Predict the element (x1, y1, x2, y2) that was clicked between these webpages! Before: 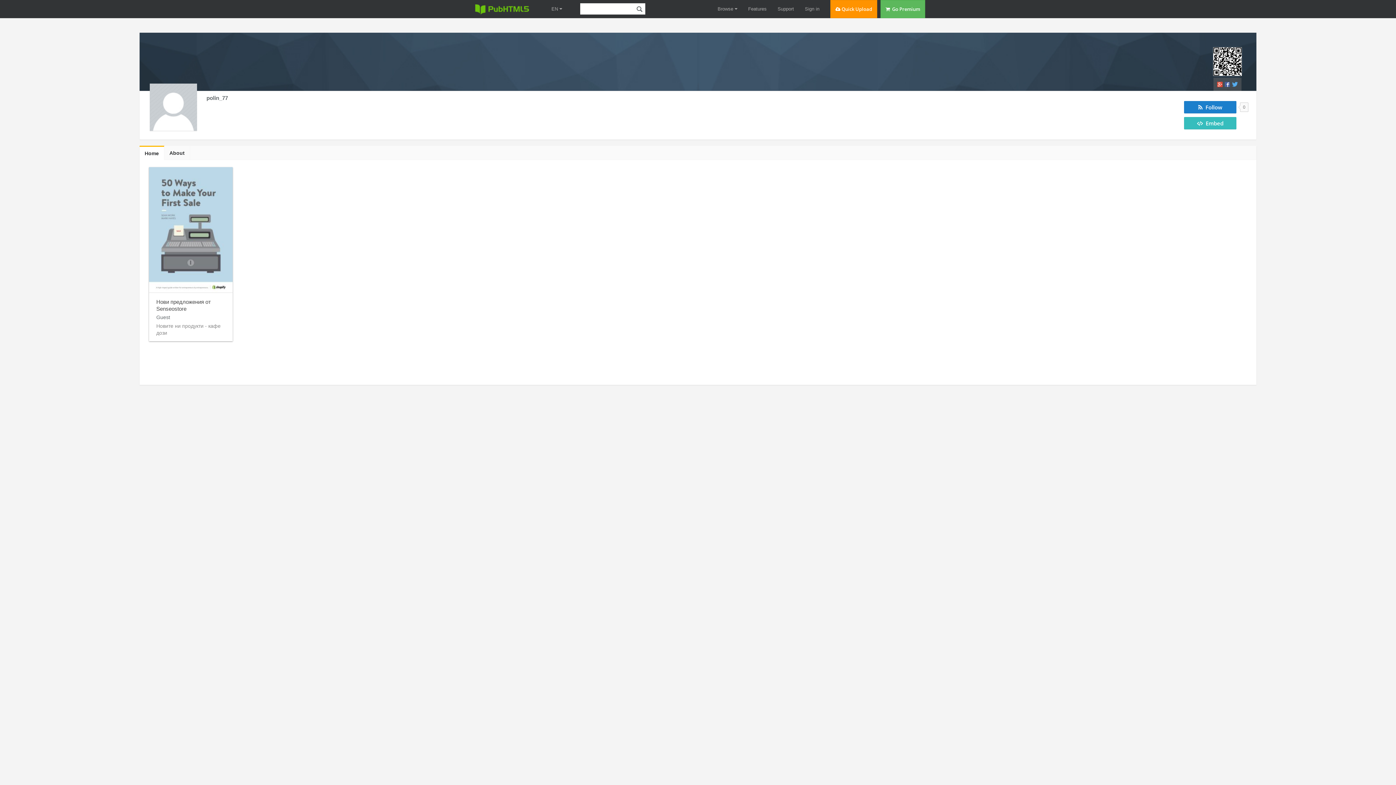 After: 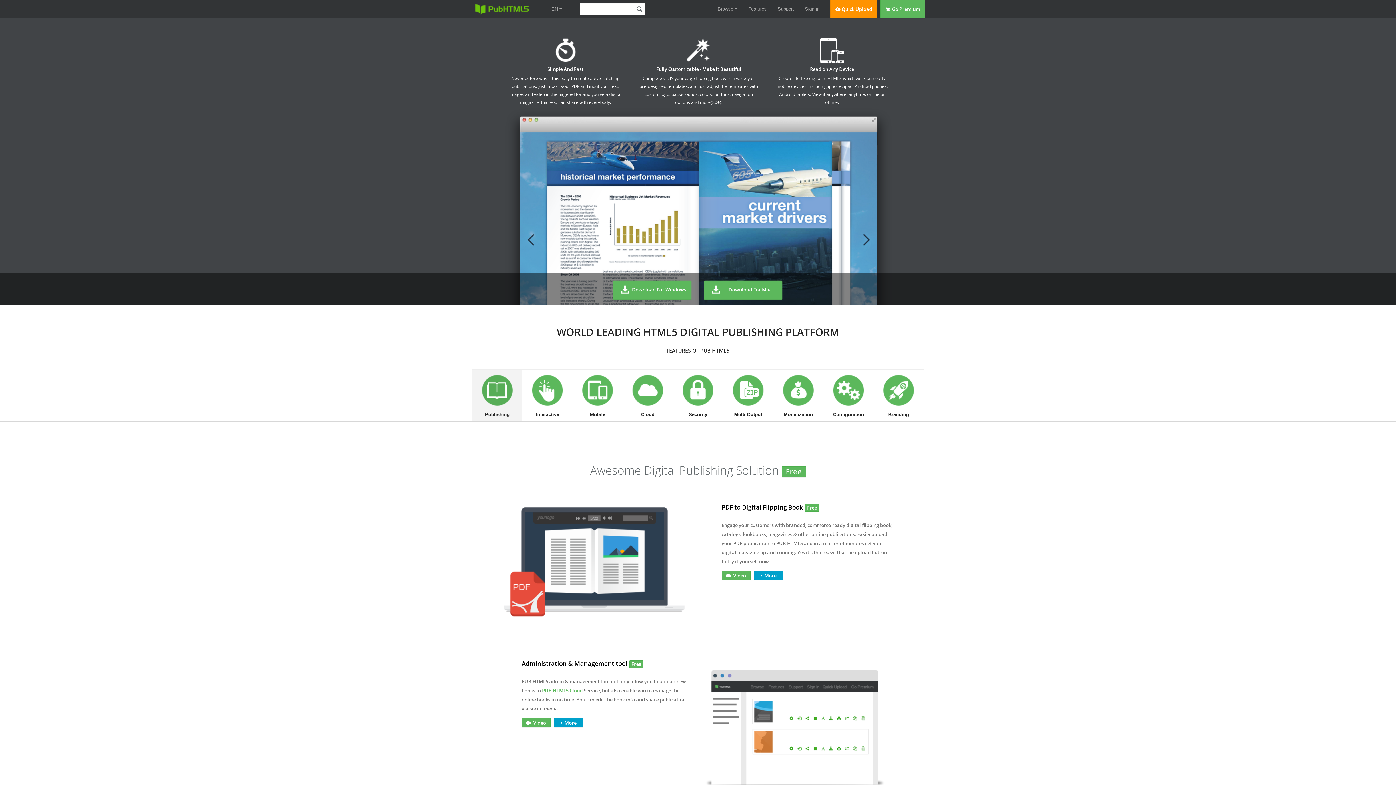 Action: label: Features bbox: (748, 0, 766, 18)